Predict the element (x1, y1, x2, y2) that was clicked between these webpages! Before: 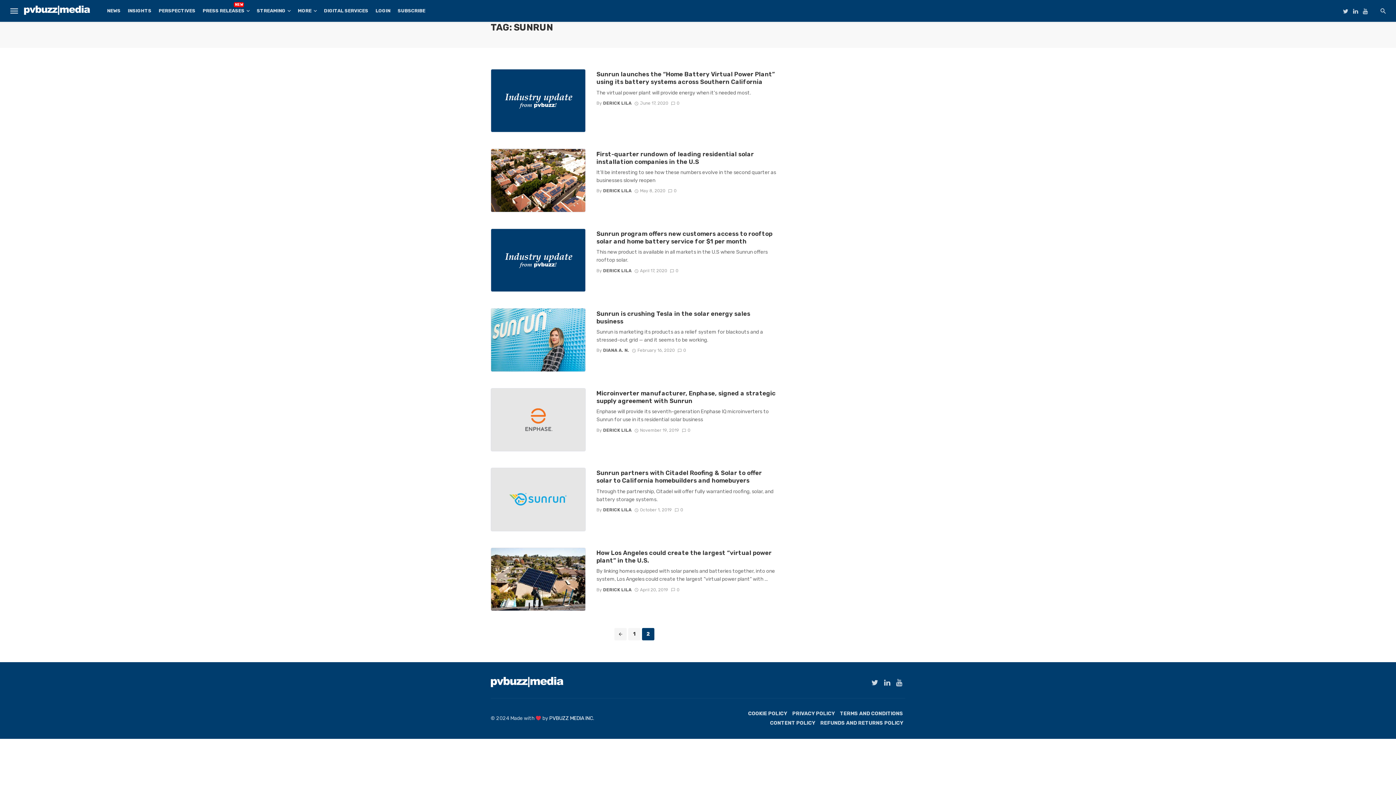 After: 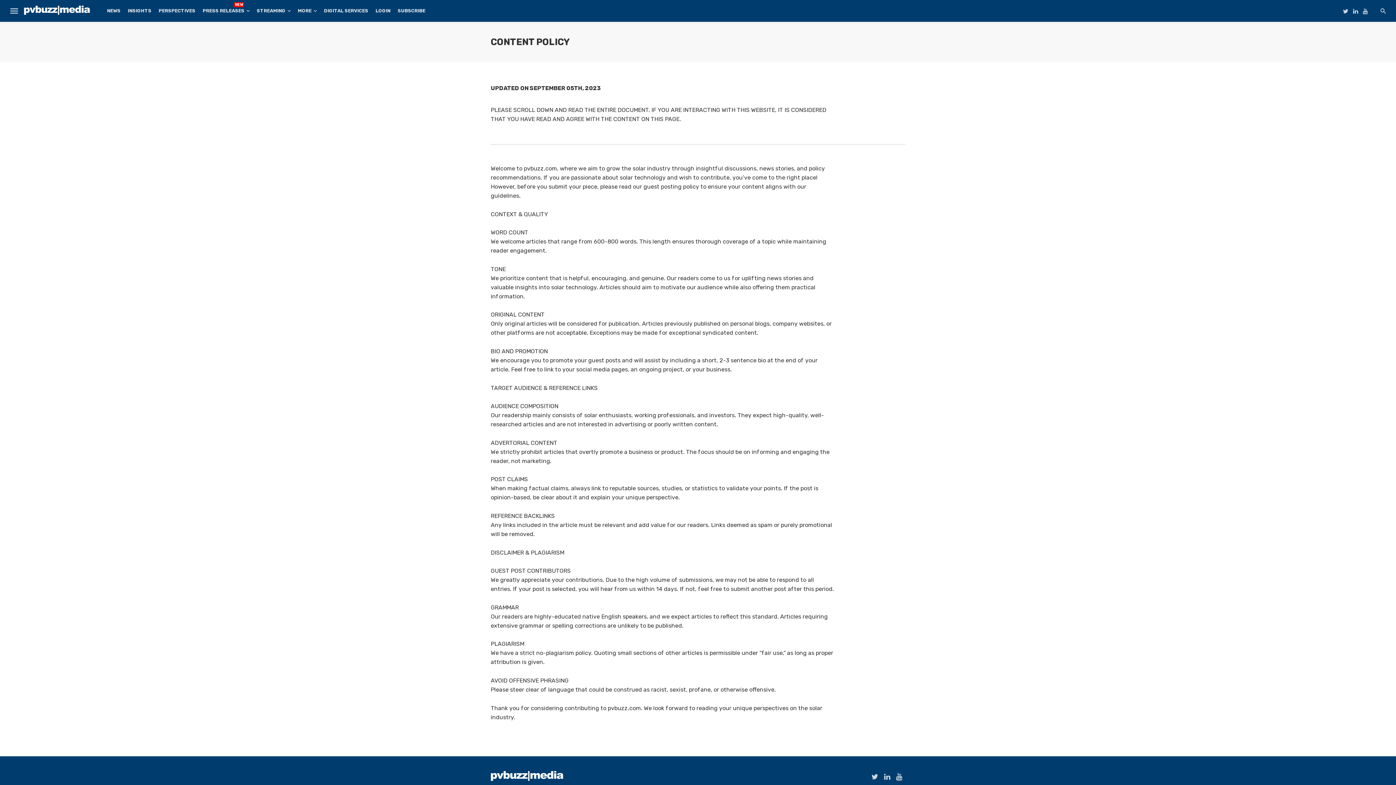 Action: label: CONTENT POLICY bbox: (770, 719, 815, 727)